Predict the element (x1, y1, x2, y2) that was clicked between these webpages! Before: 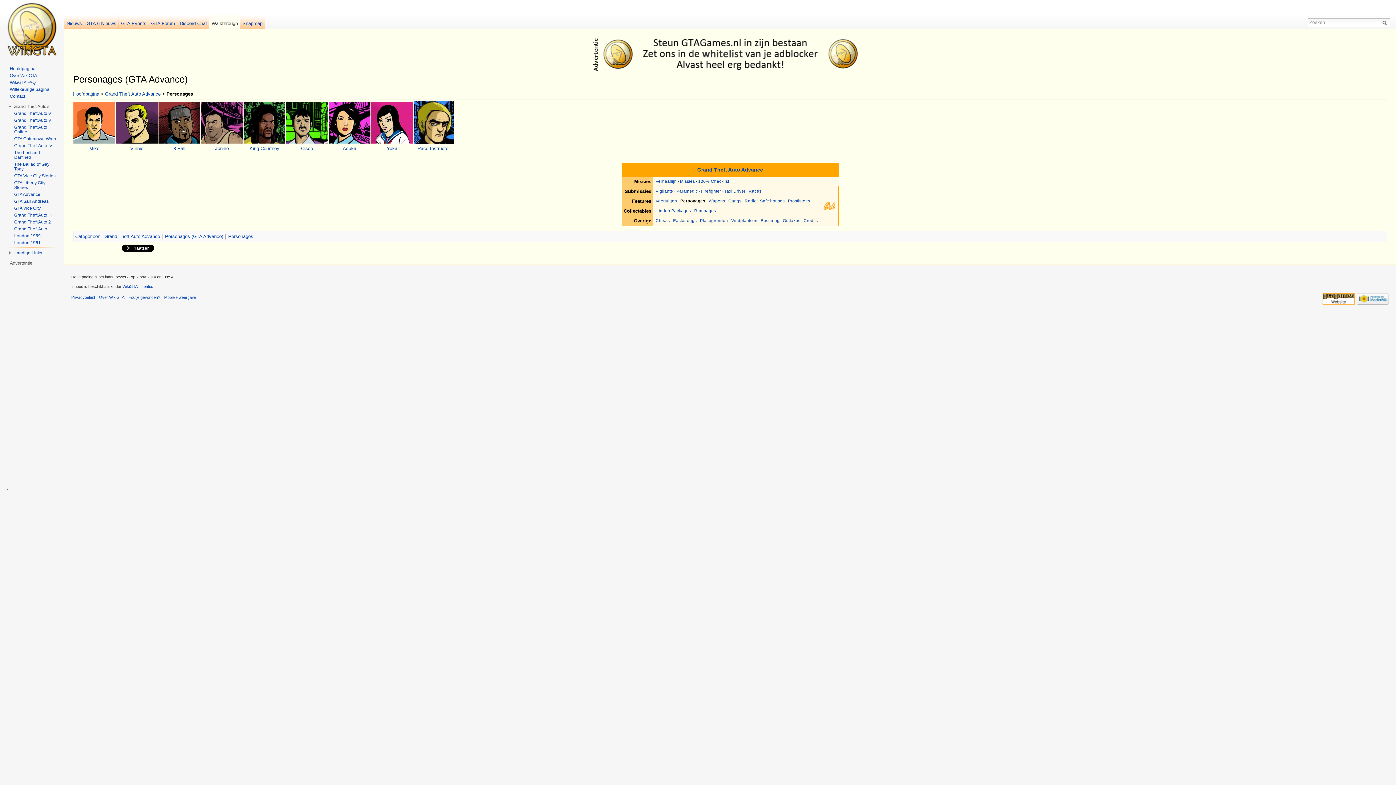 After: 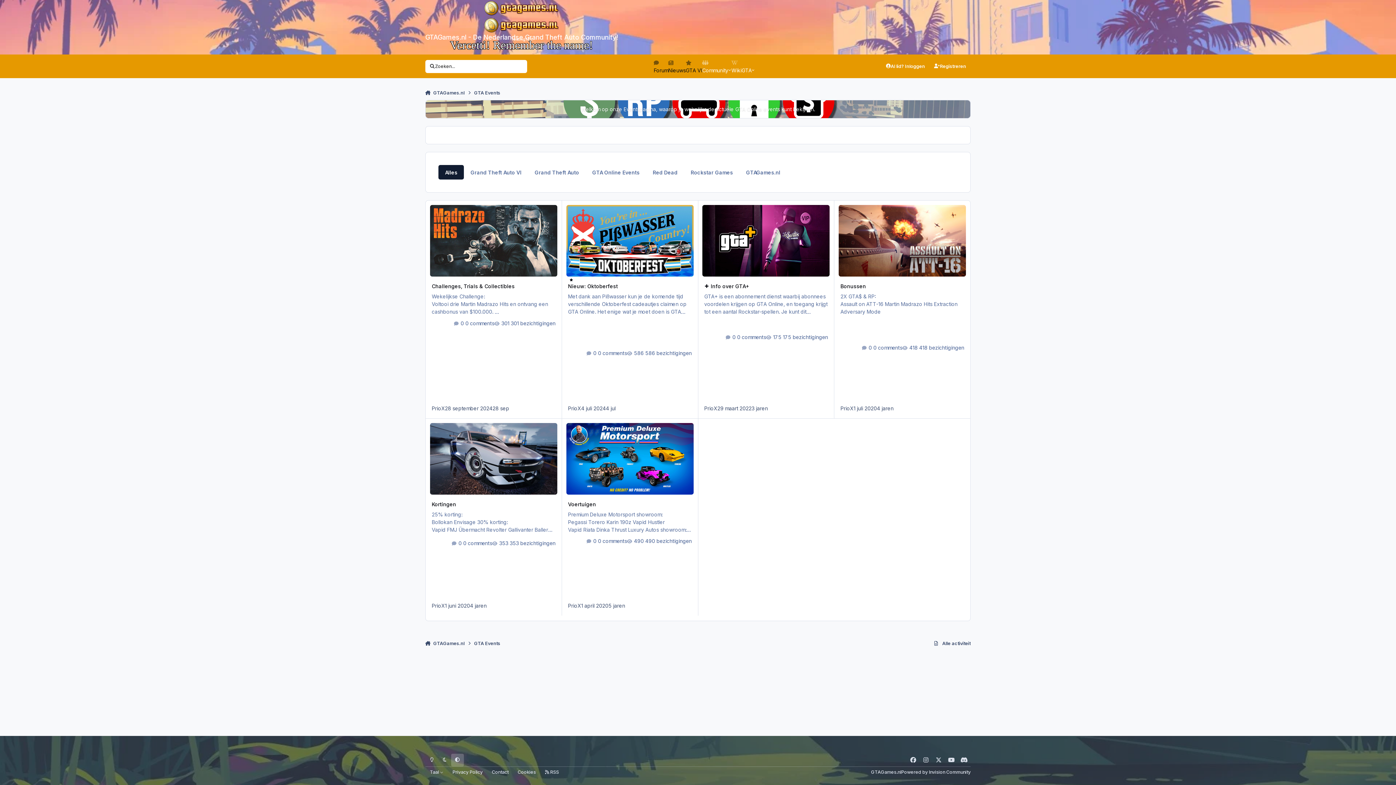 Action: bbox: (118, 14, 148, 29) label: GTA Events